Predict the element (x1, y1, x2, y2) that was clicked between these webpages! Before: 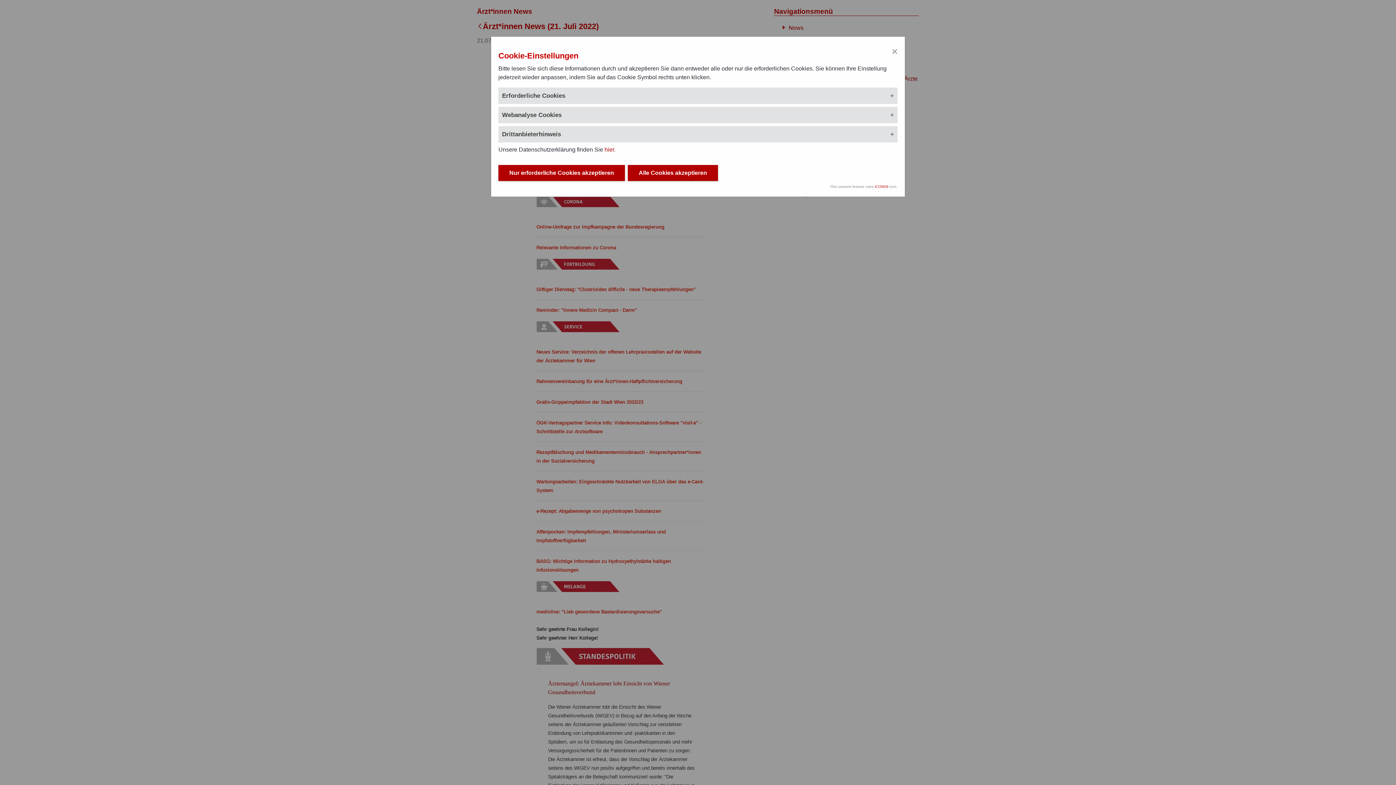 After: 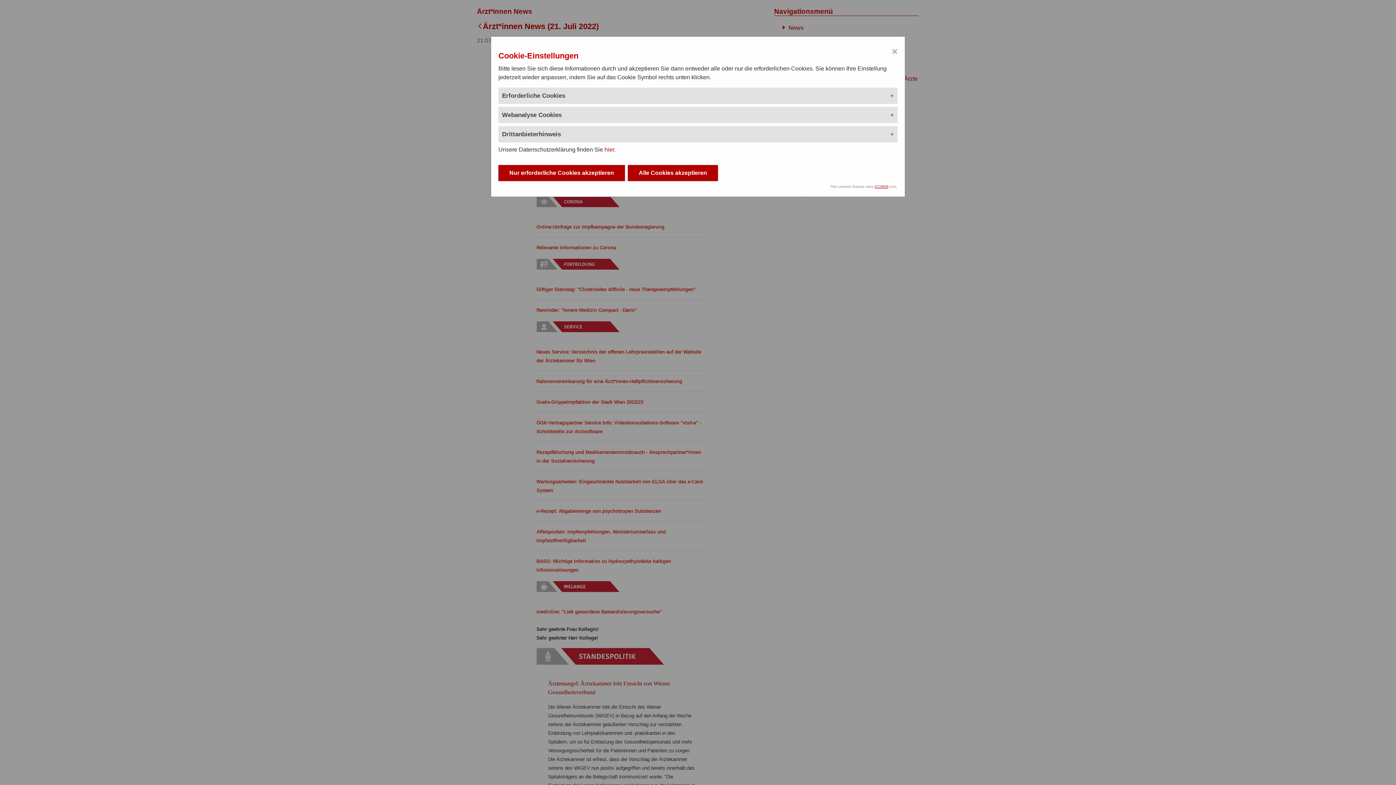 Action: bbox: (874, 184, 888, 188) label: ICONS8